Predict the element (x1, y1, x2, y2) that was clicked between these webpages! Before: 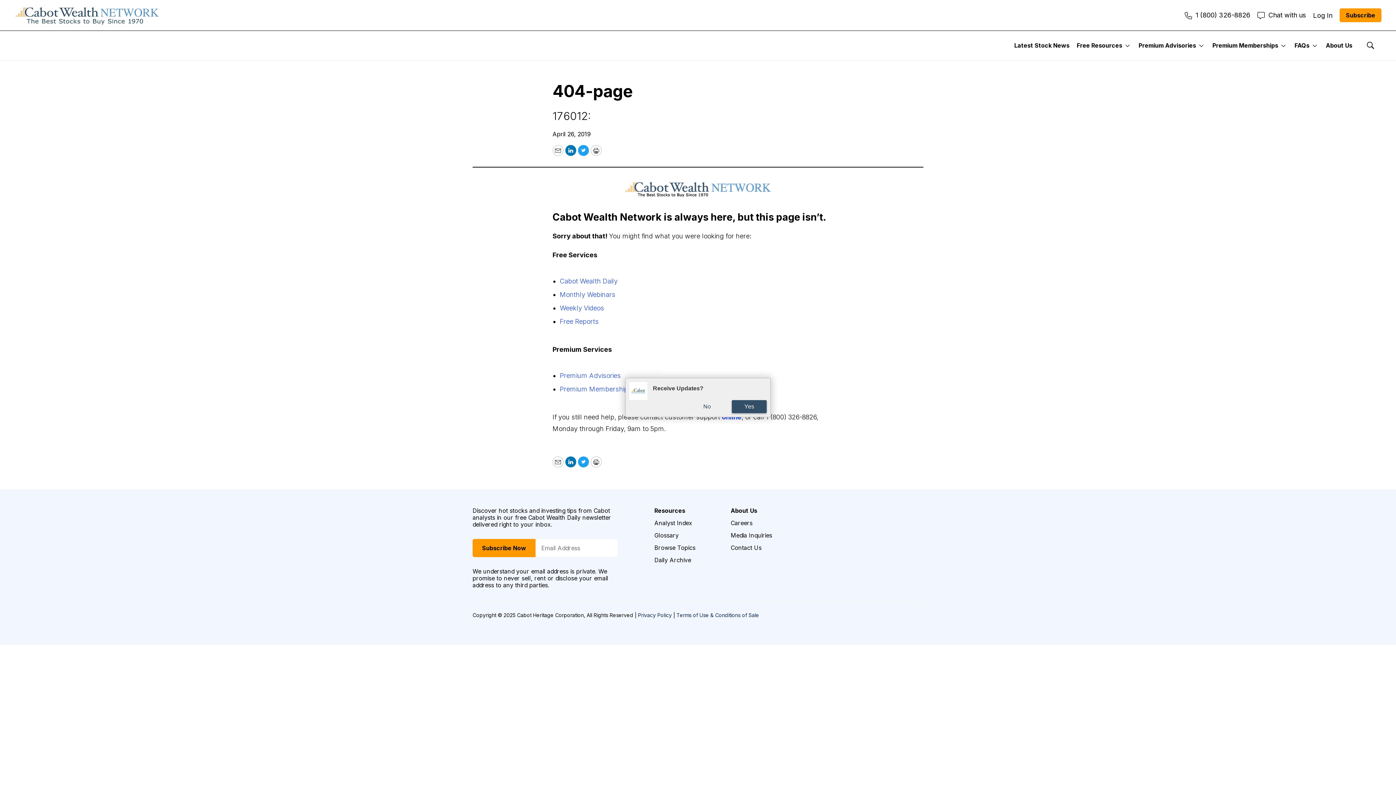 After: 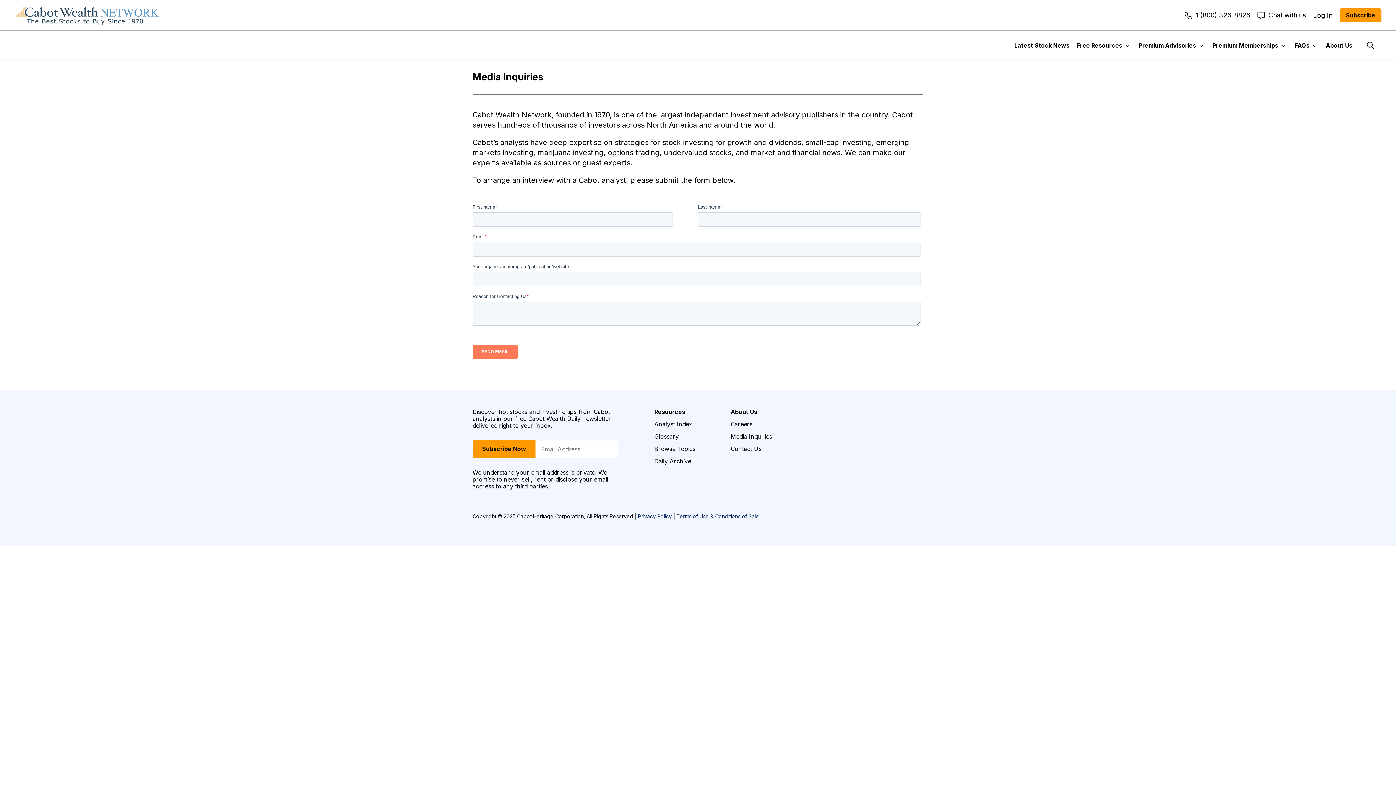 Action: label: Media Inquiries bbox: (730, 532, 772, 539)